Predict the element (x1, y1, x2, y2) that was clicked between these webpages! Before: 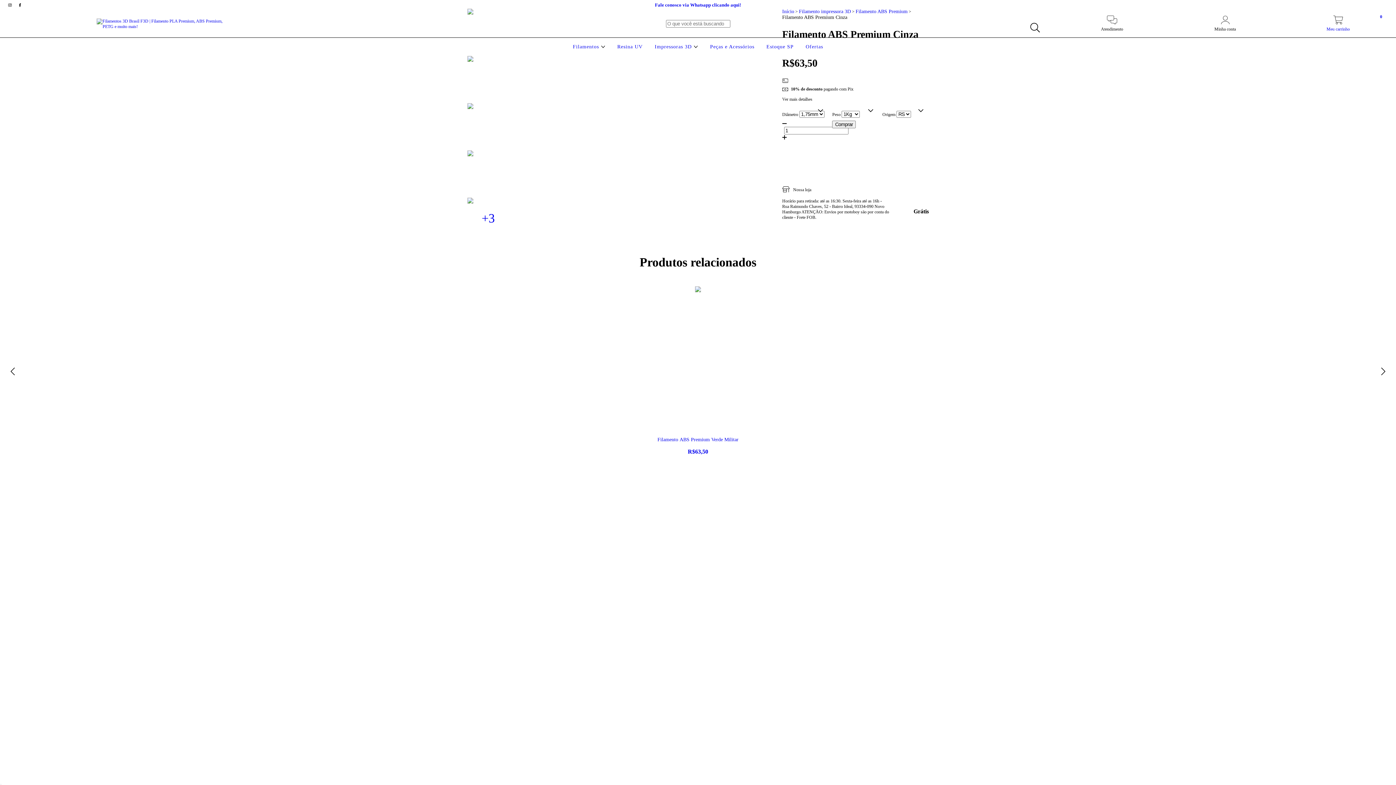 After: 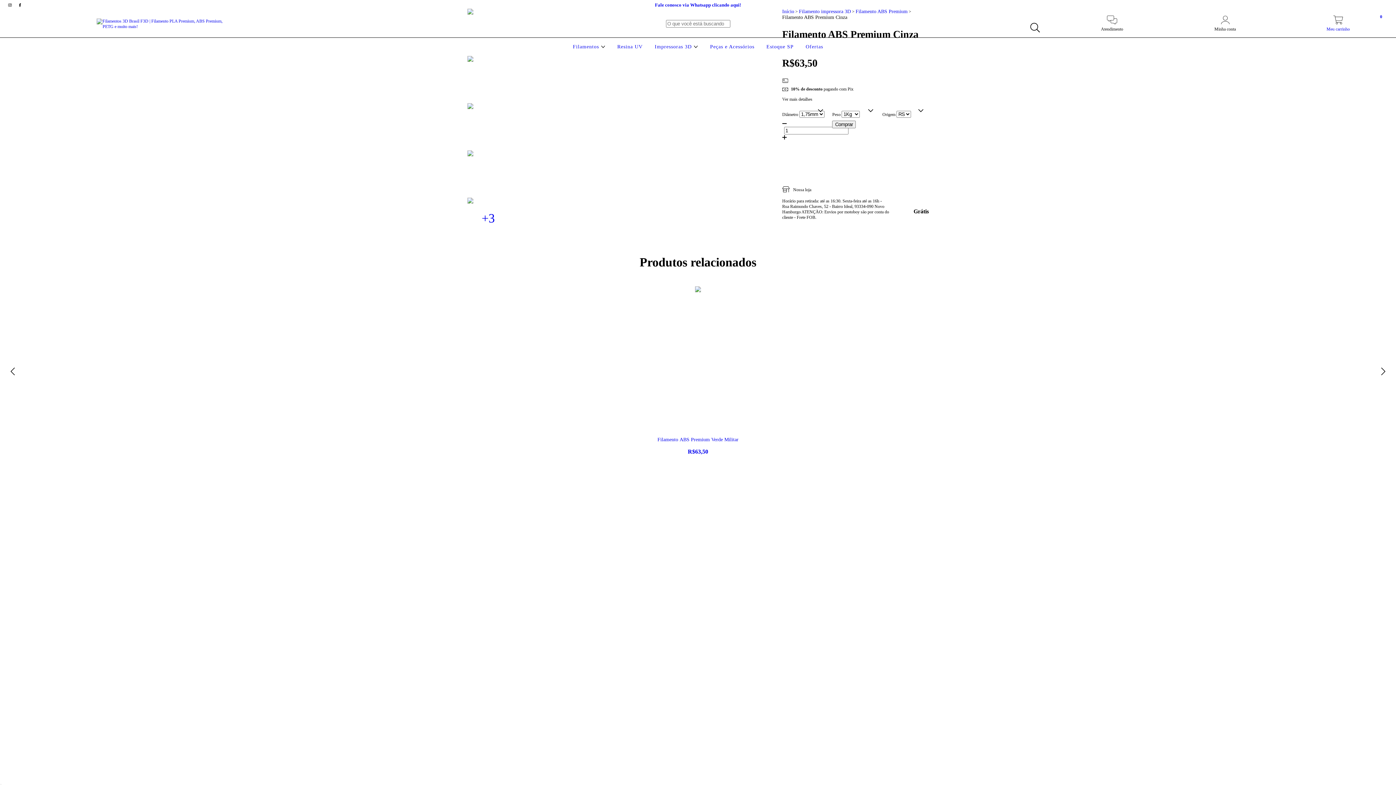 Action: bbox: (467, 150, 509, 192)